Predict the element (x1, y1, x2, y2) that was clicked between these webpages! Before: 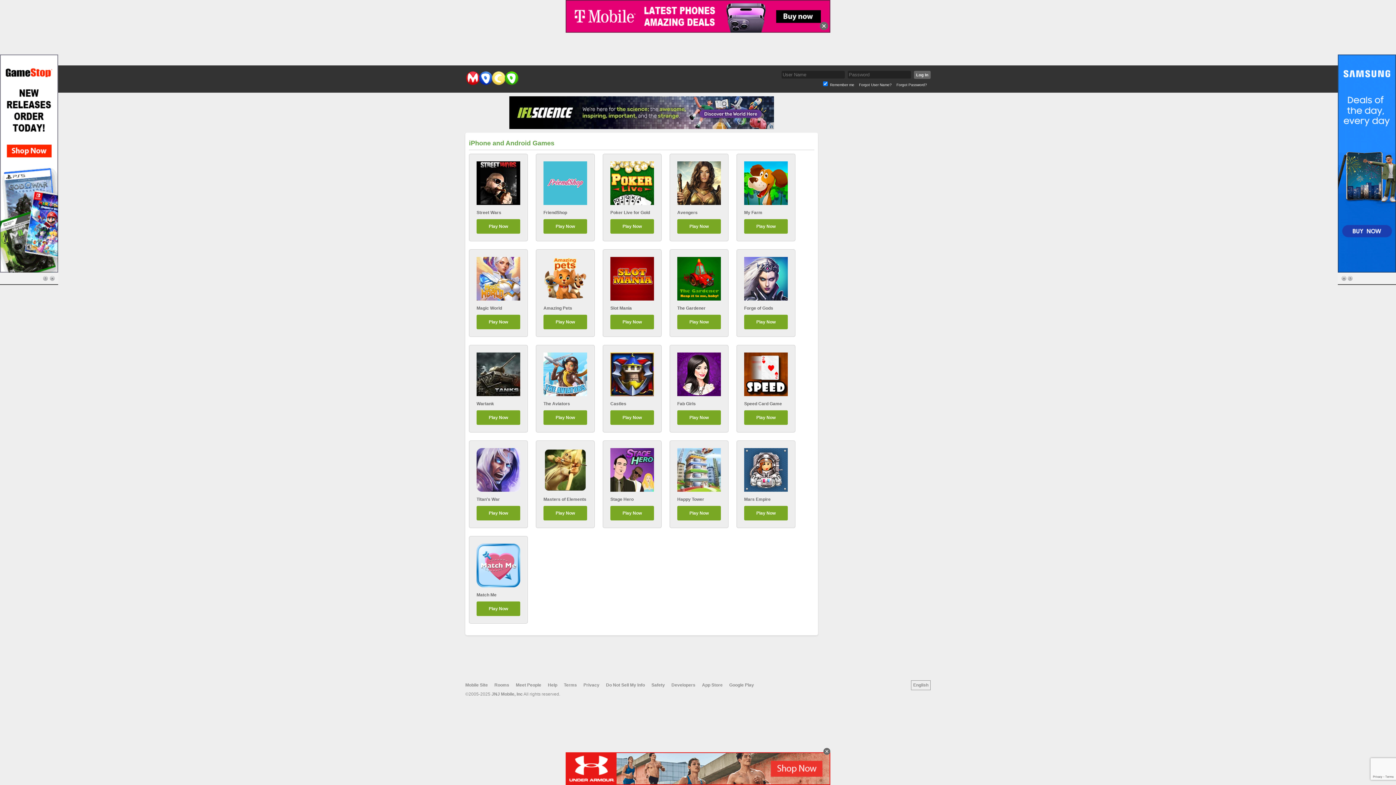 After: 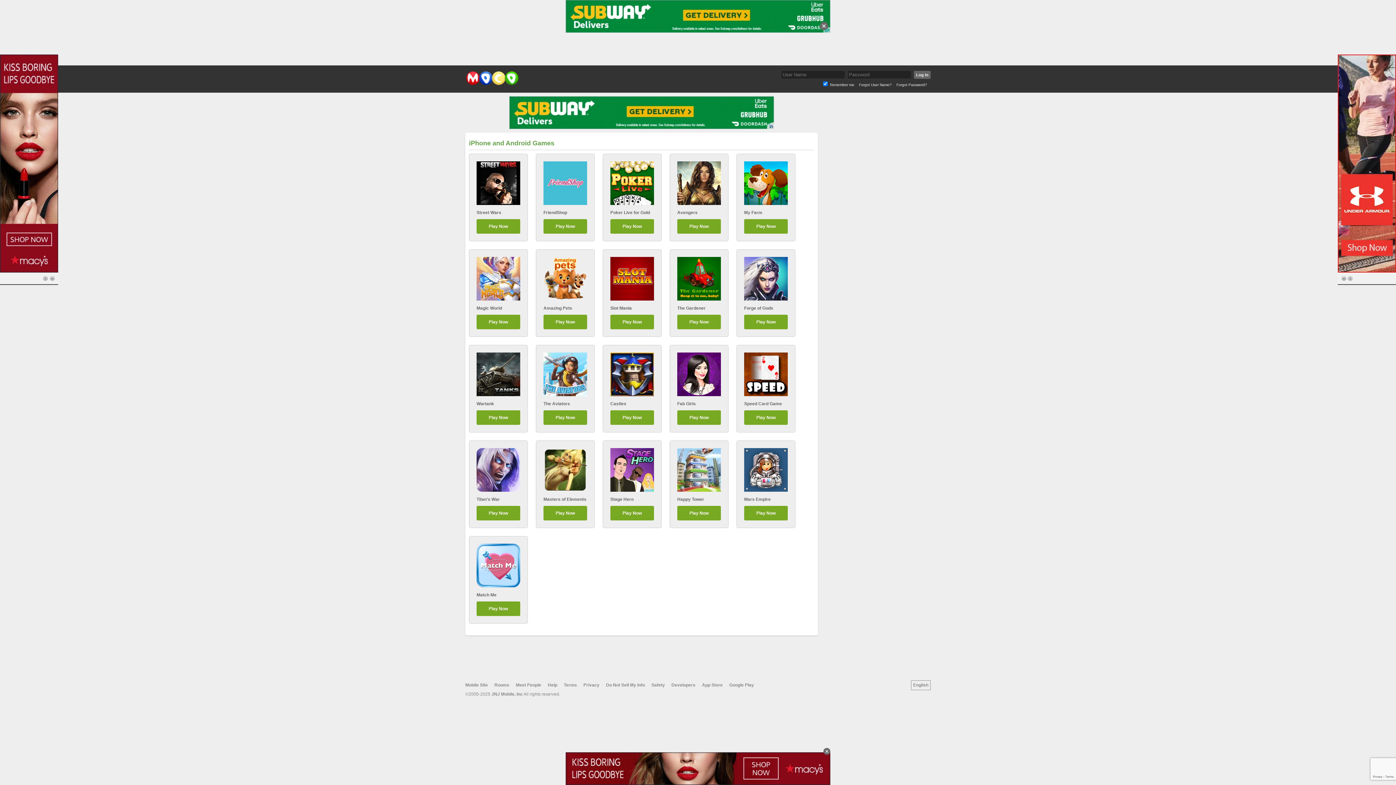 Action: bbox: (476, 201, 520, 206)